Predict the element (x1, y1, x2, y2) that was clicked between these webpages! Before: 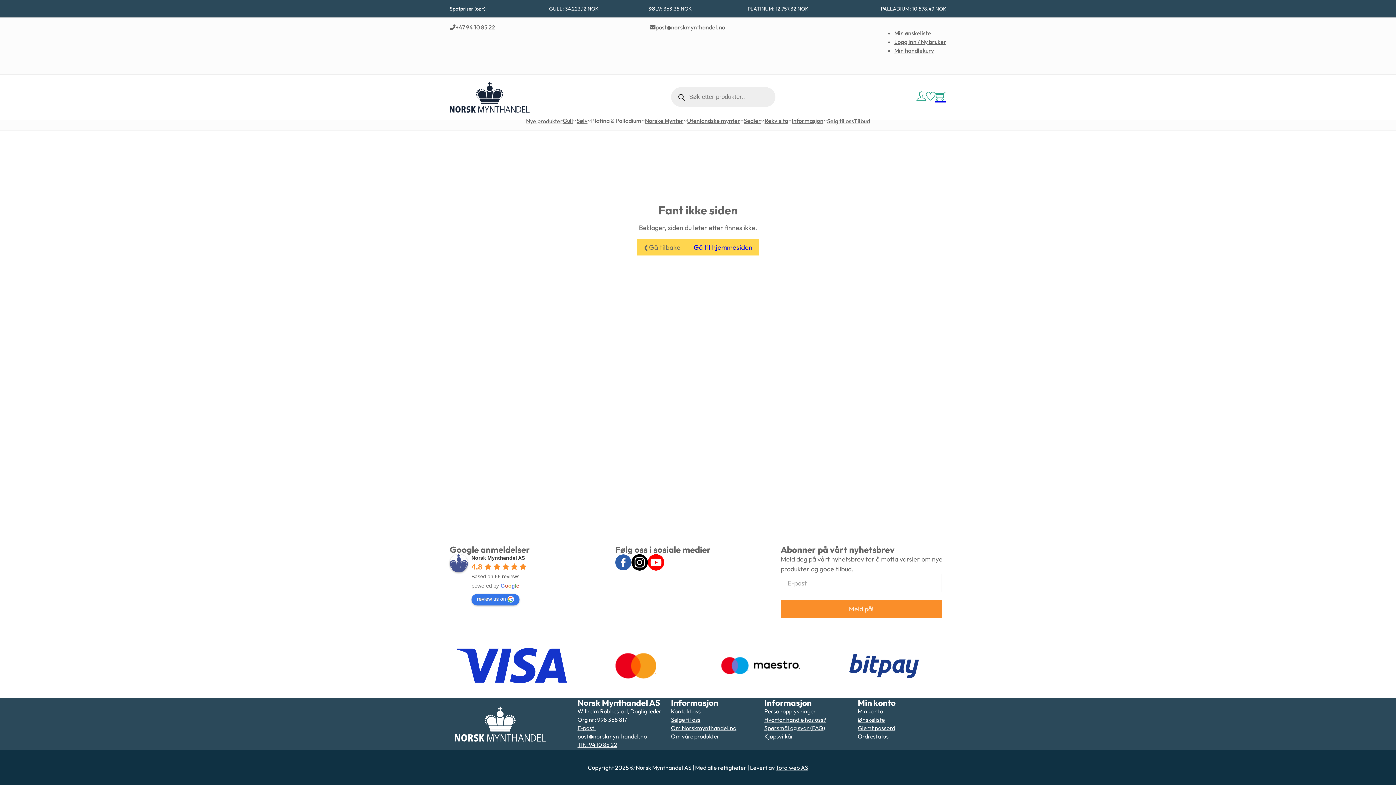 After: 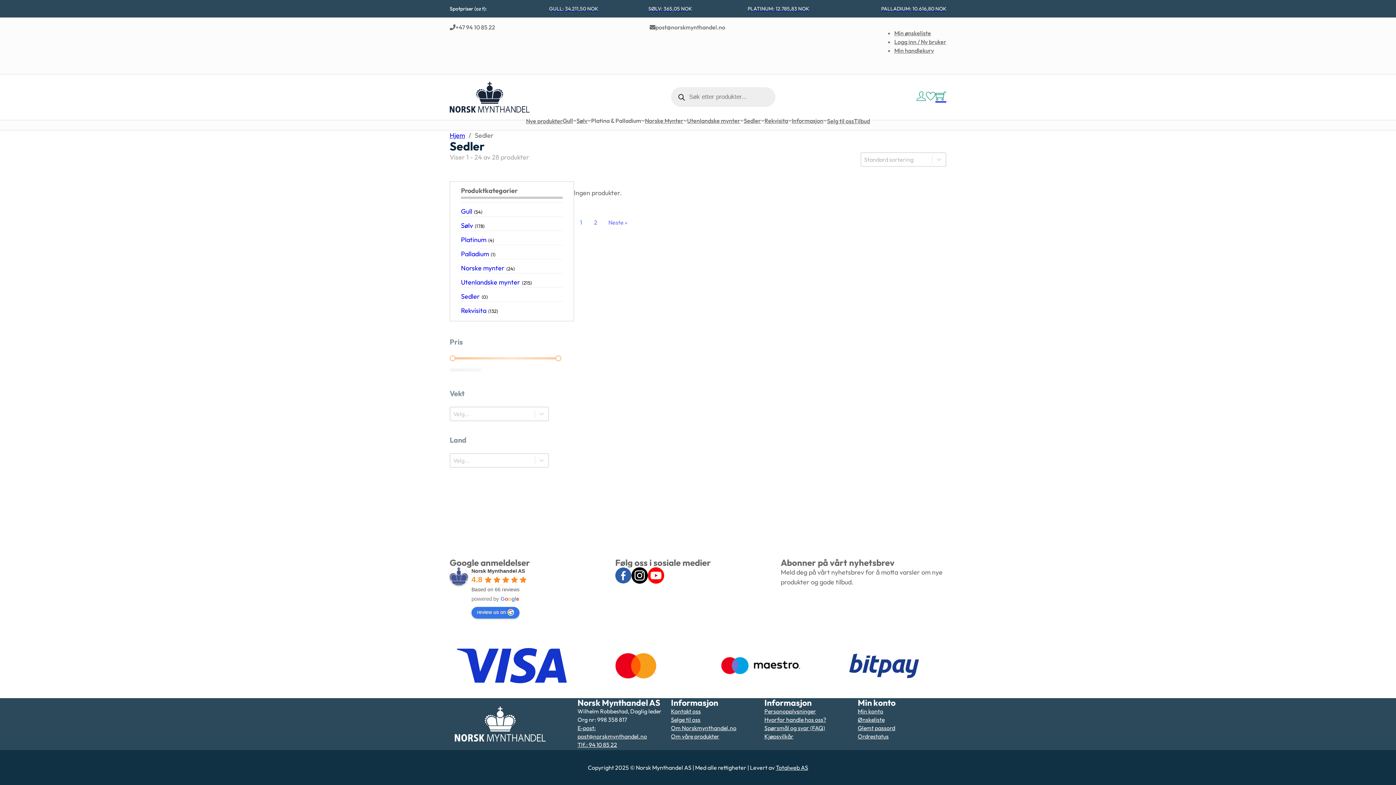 Action: label: Sedler bbox: (744, 116, 761, 124)